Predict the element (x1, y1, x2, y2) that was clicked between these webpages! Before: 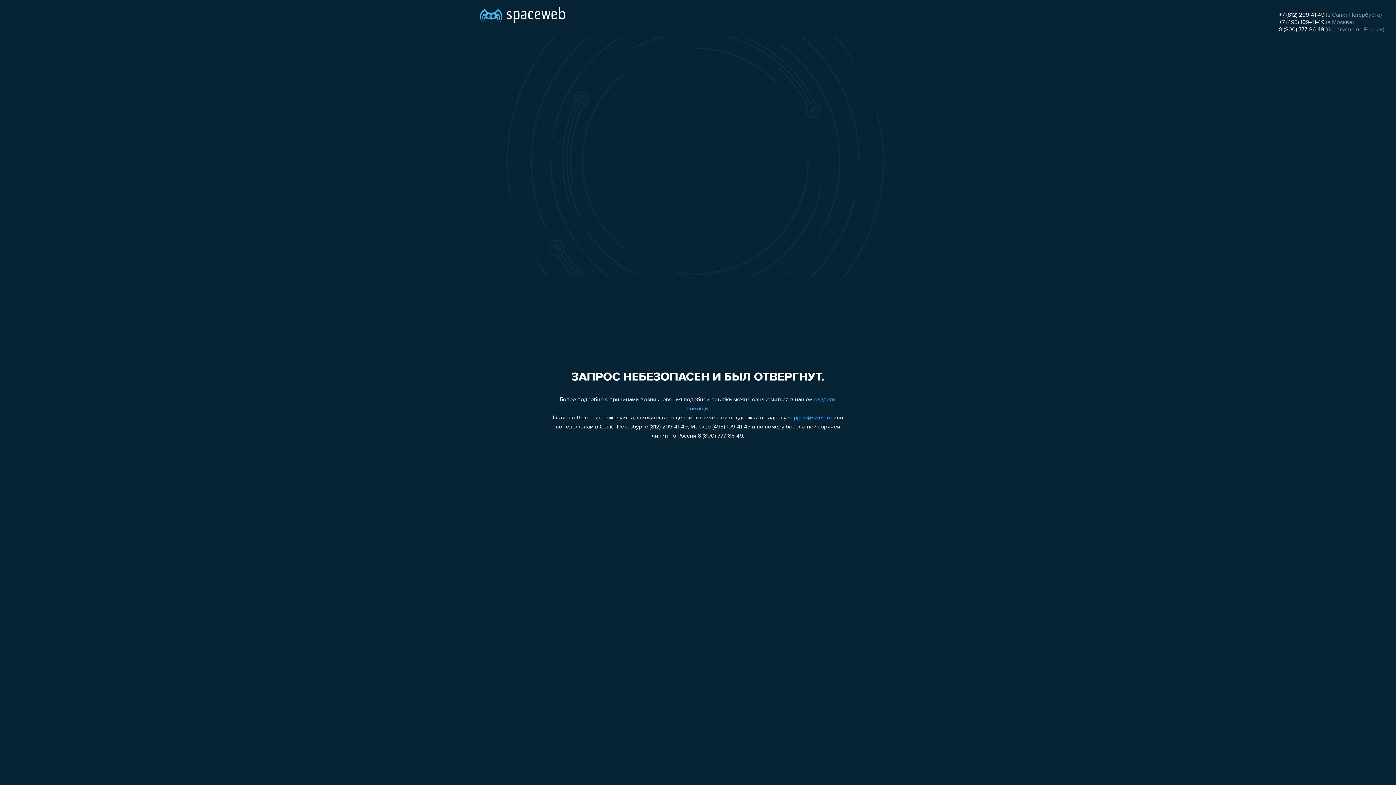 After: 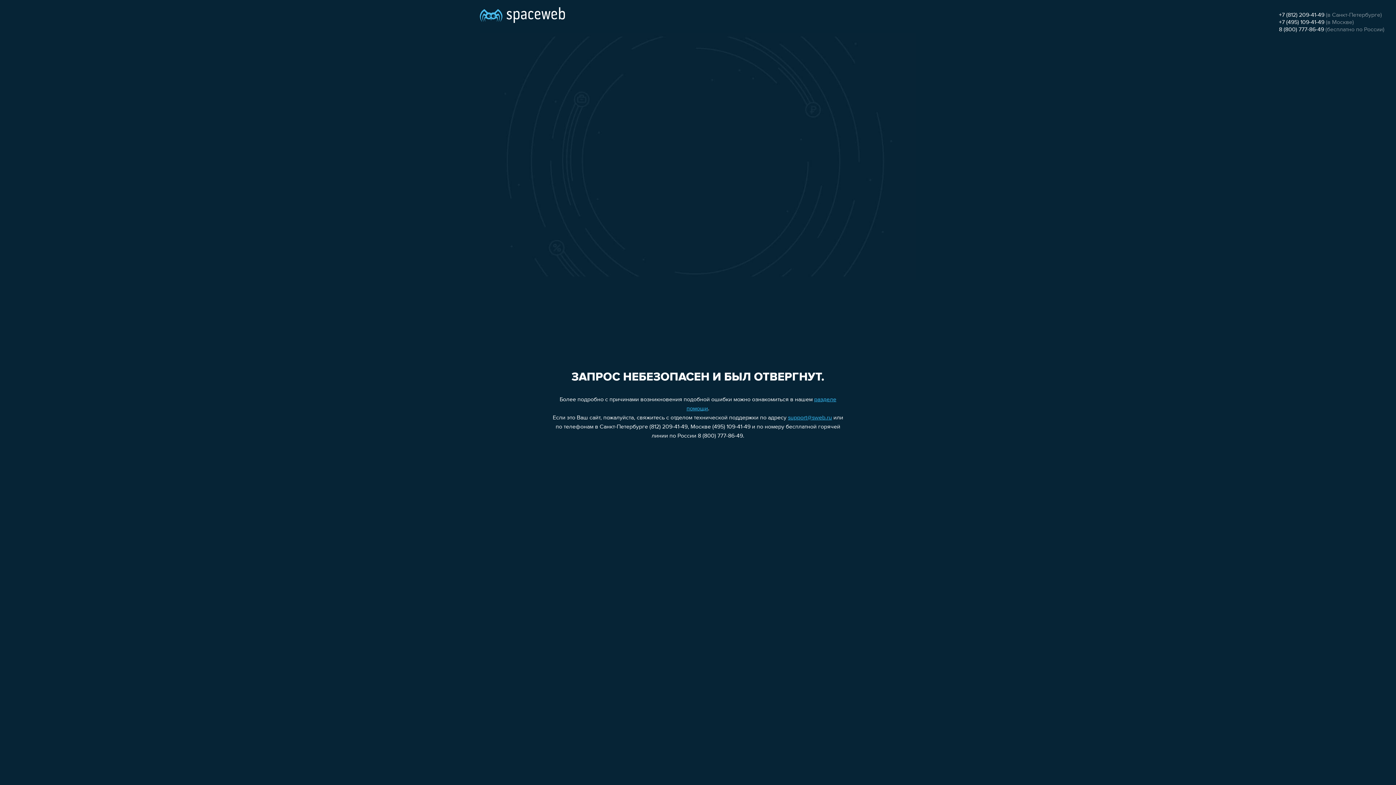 Action: label: +7 (812) 209-41-49 bbox: (1279, 12, 1324, 18)